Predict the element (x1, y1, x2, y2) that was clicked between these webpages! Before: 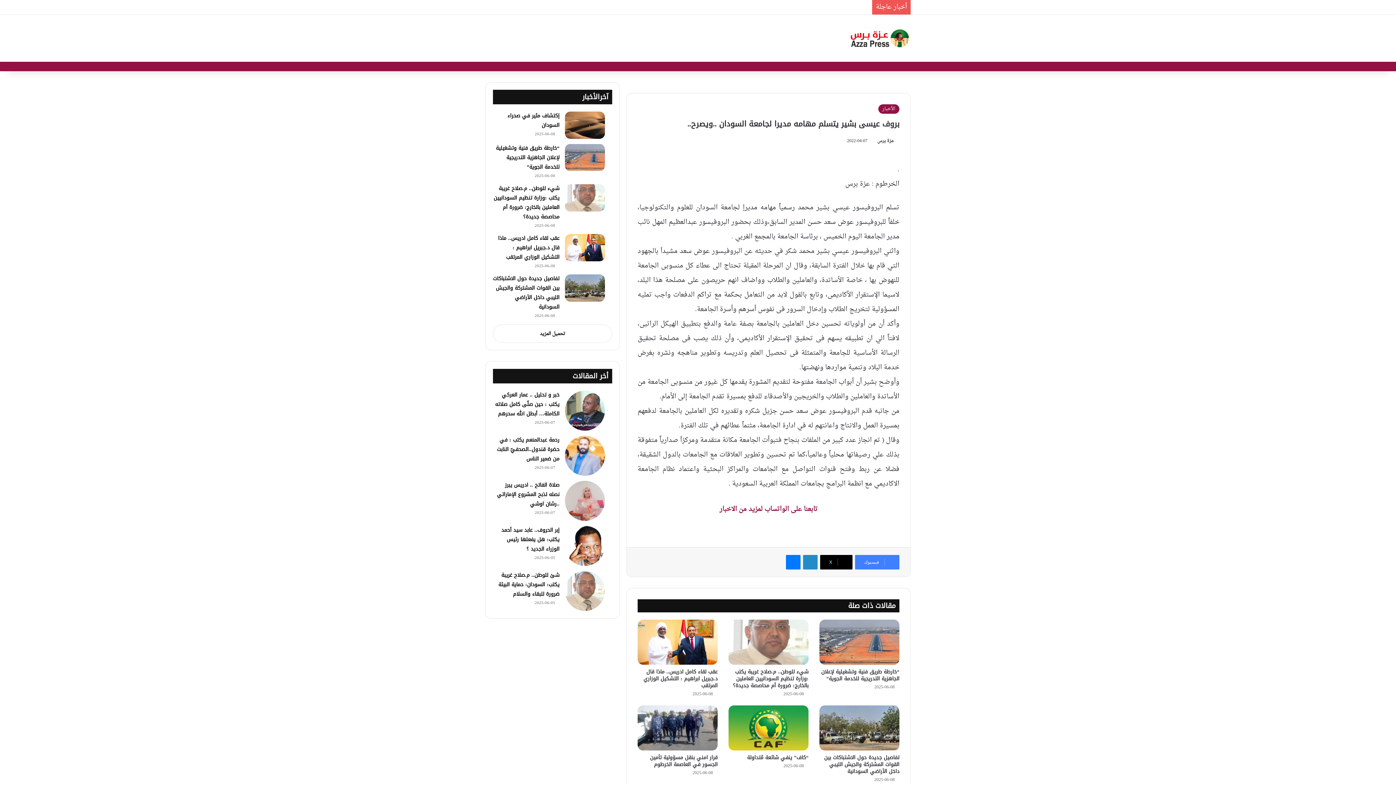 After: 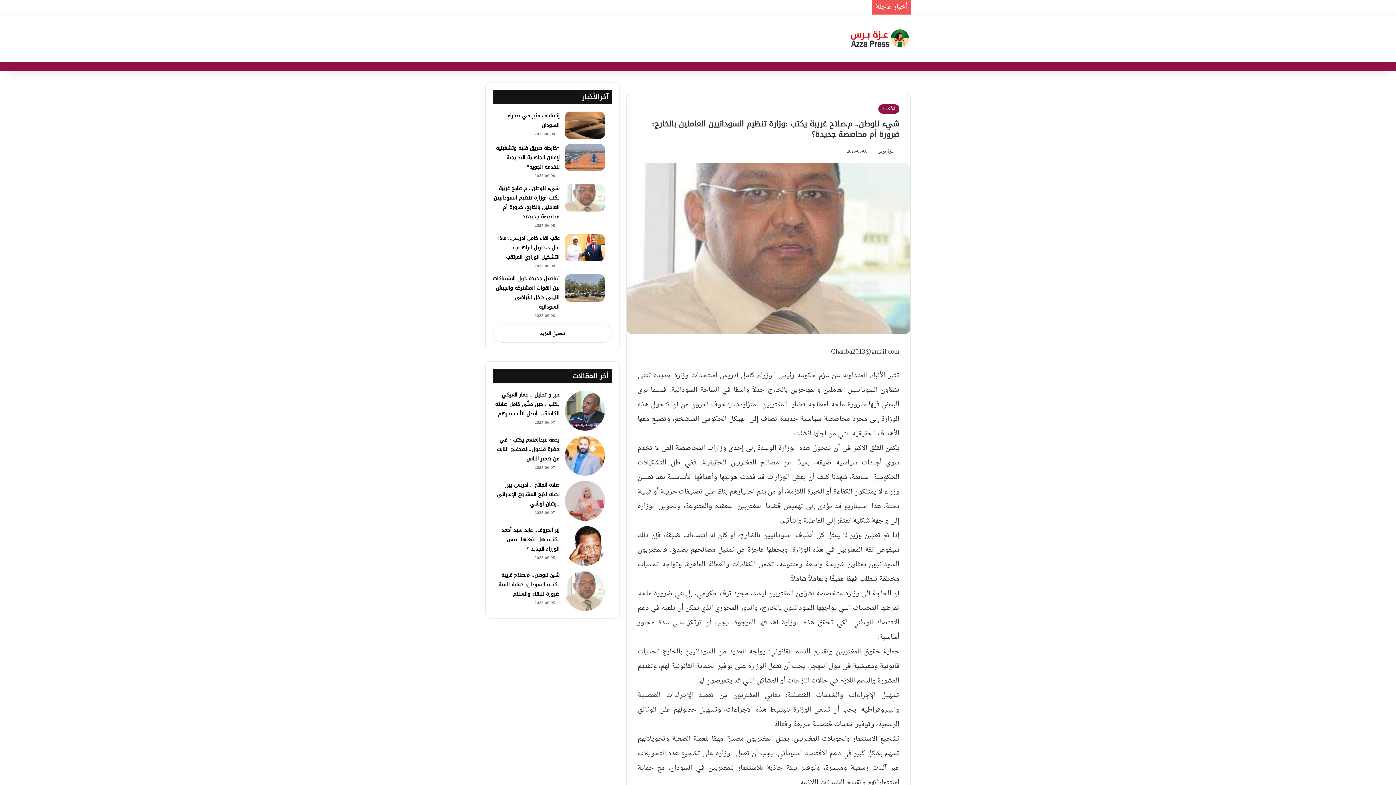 Action: bbox: (493, 183, 559, 221) label: شيء للوطن.. م.صلاح غريبة يكتب :وزارة تنظيم السودانيين العاملين بالخارج: ضرورة أم محاصصة جديدة؟